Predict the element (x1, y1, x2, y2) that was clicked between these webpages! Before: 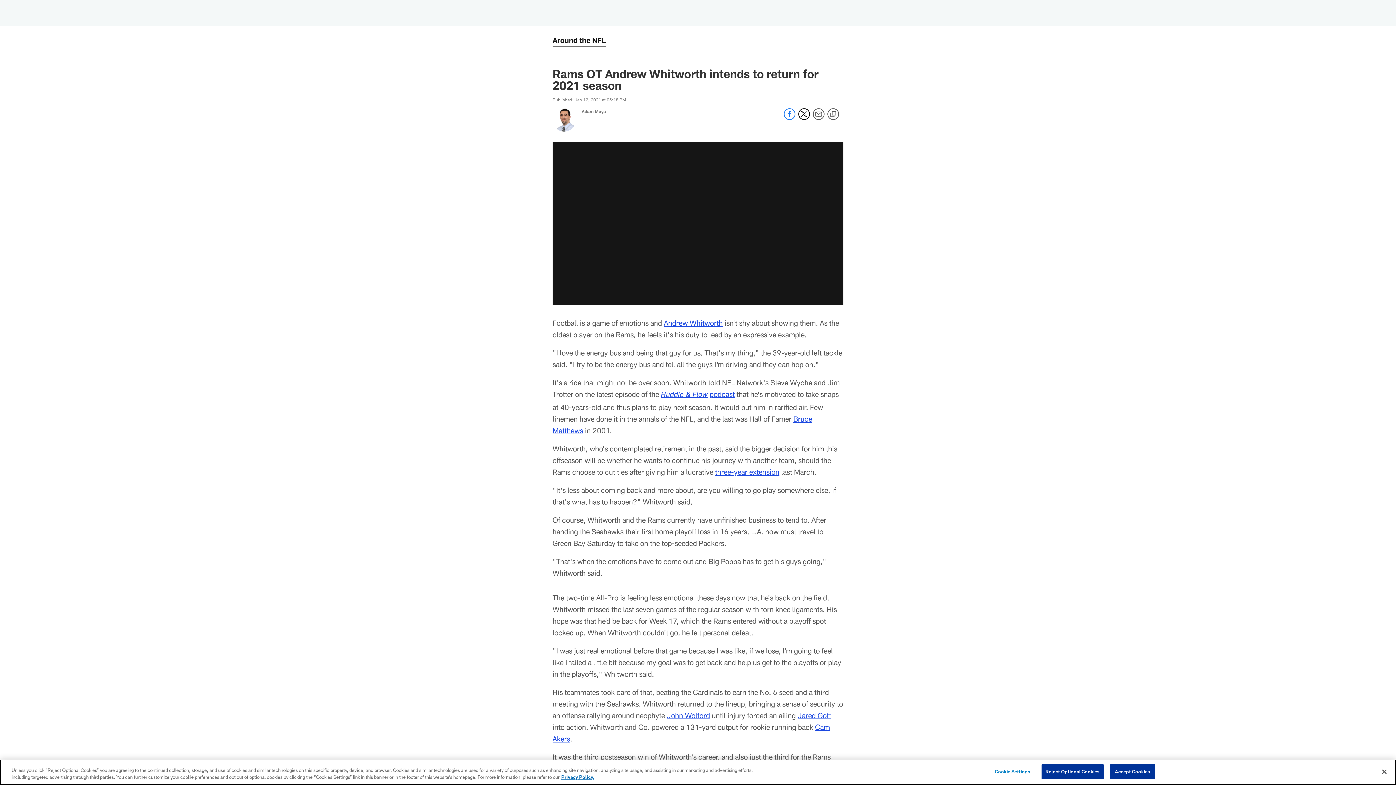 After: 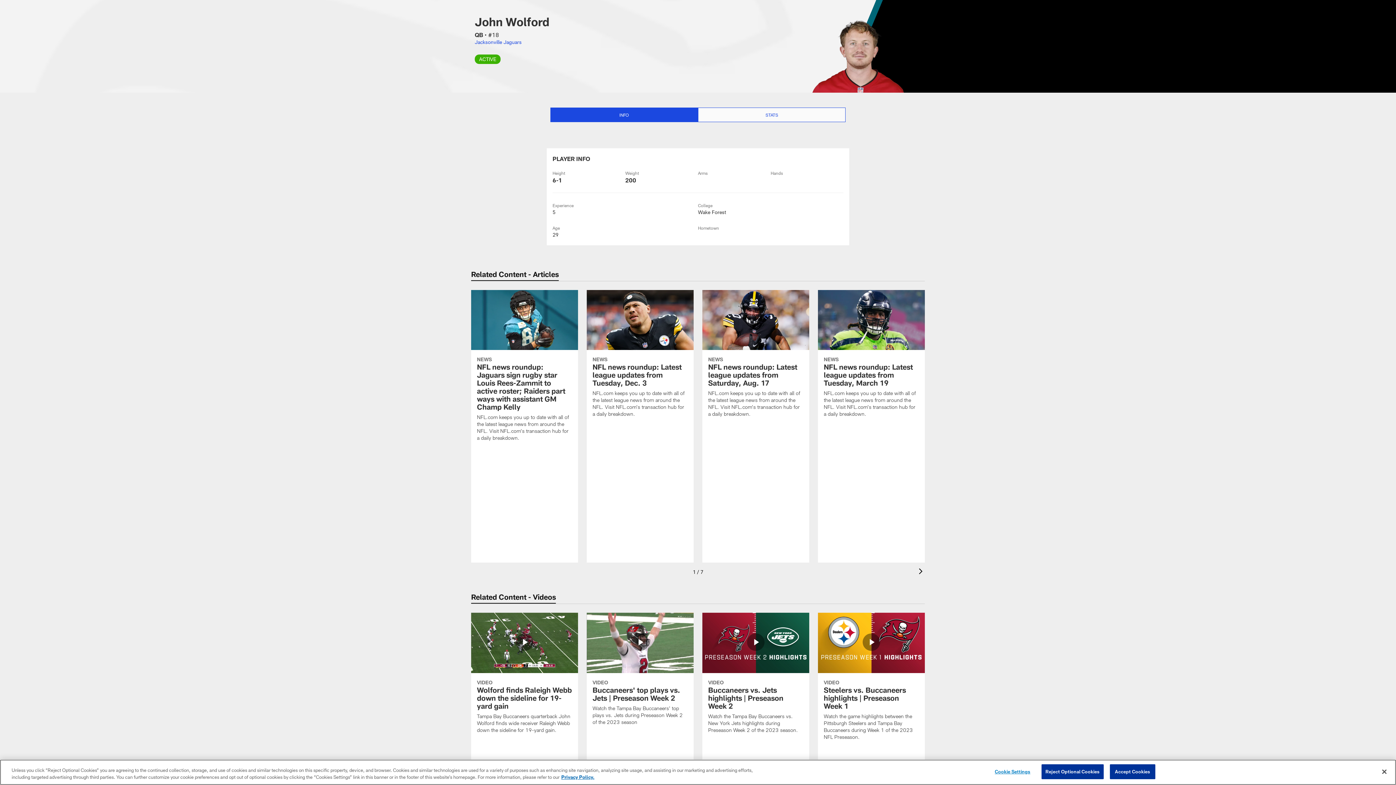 Action: bbox: (666, 711, 710, 720) label: John Wolford